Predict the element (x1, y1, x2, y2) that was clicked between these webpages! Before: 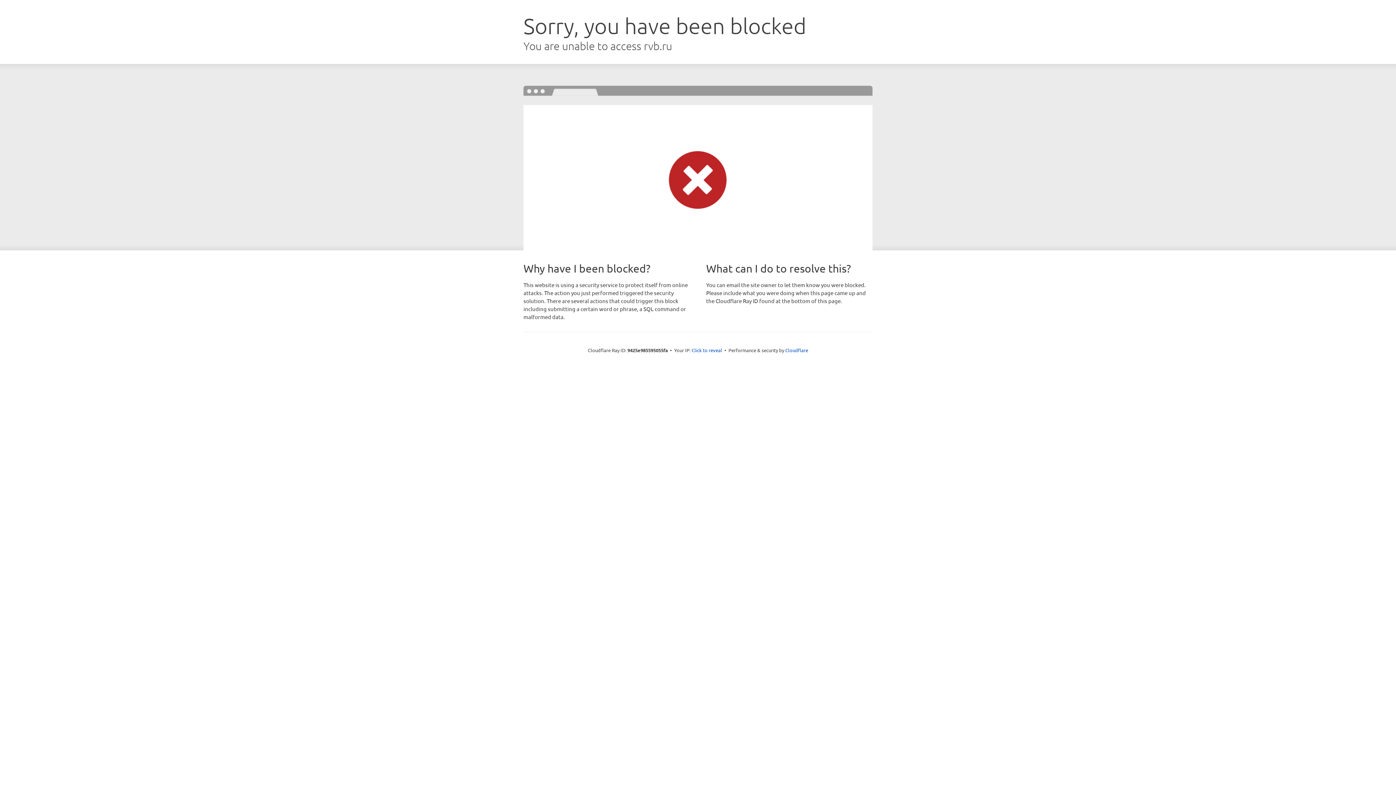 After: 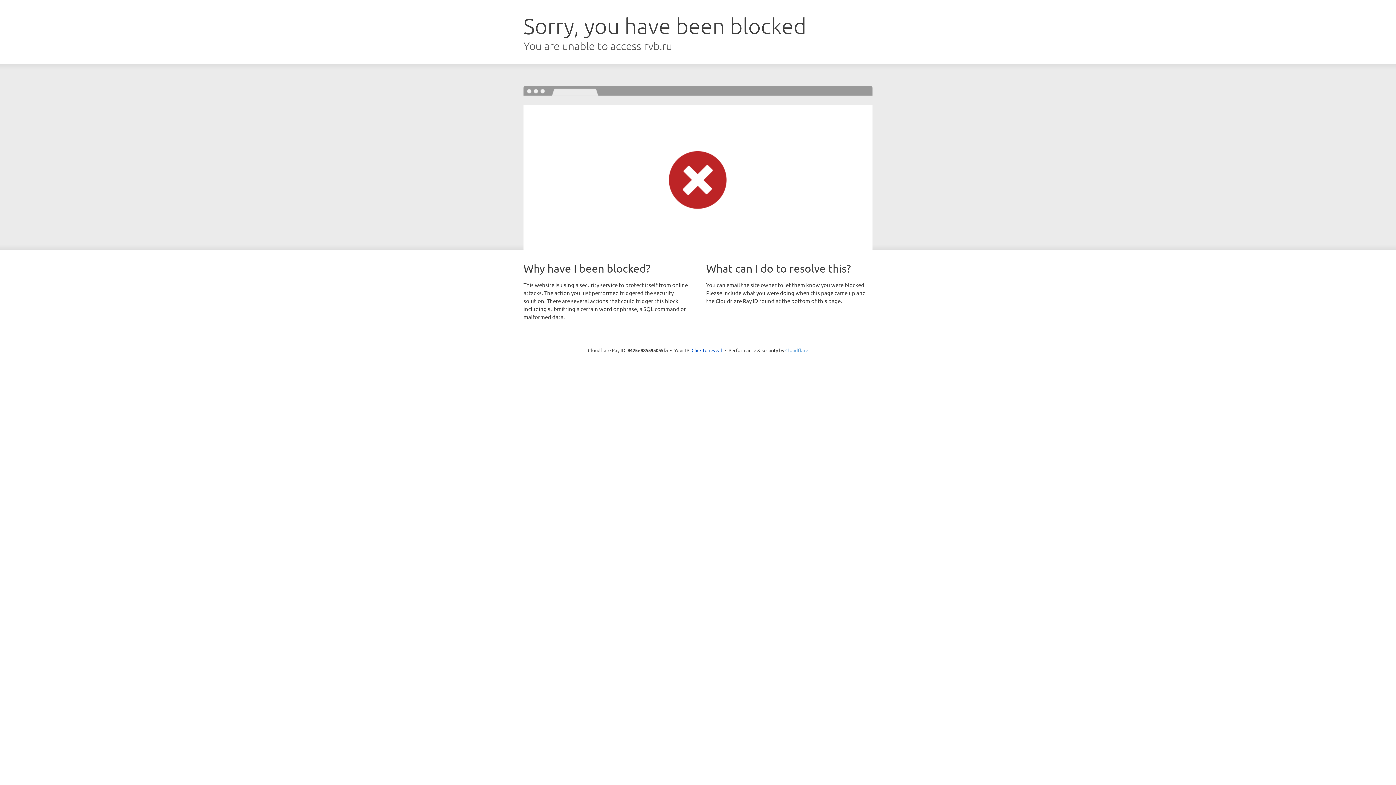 Action: label: Cloudflare bbox: (785, 347, 808, 353)